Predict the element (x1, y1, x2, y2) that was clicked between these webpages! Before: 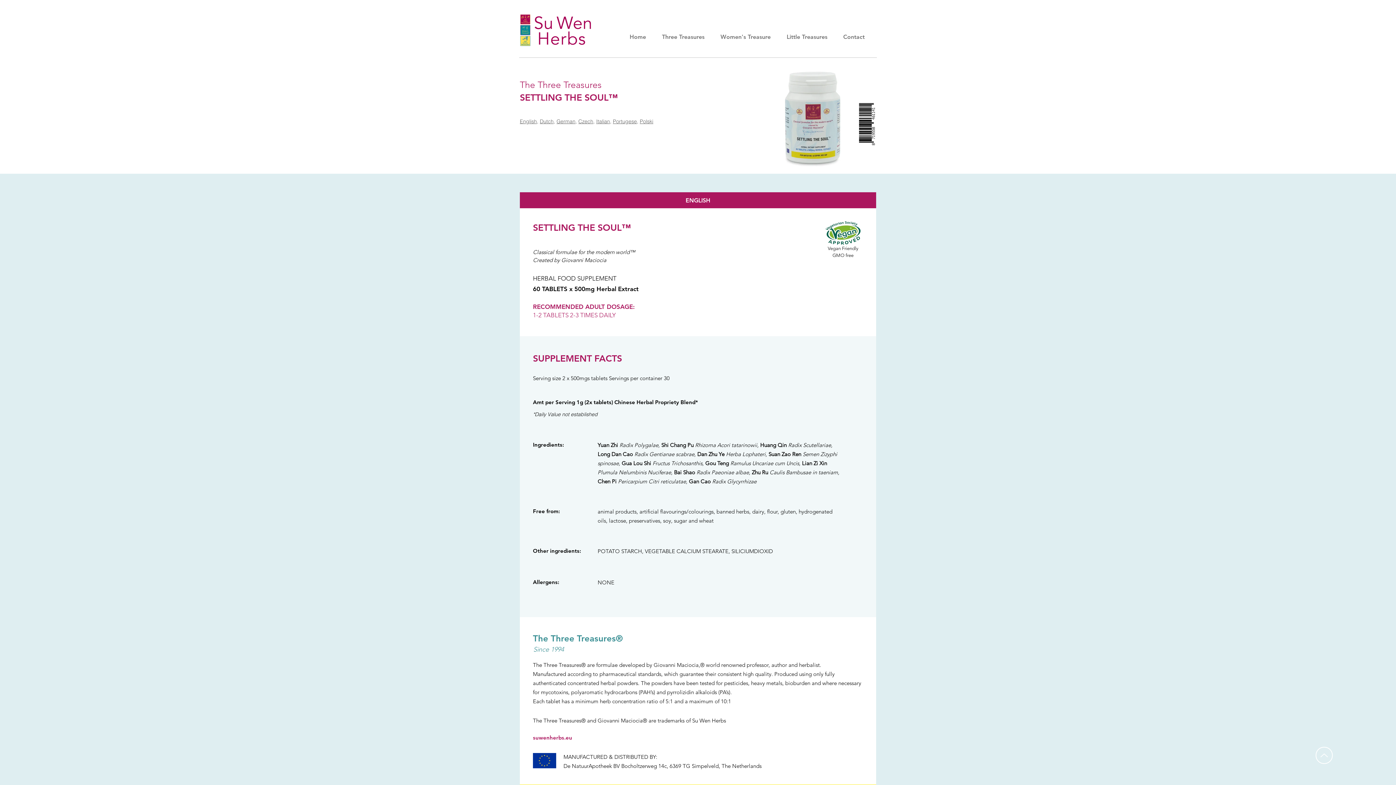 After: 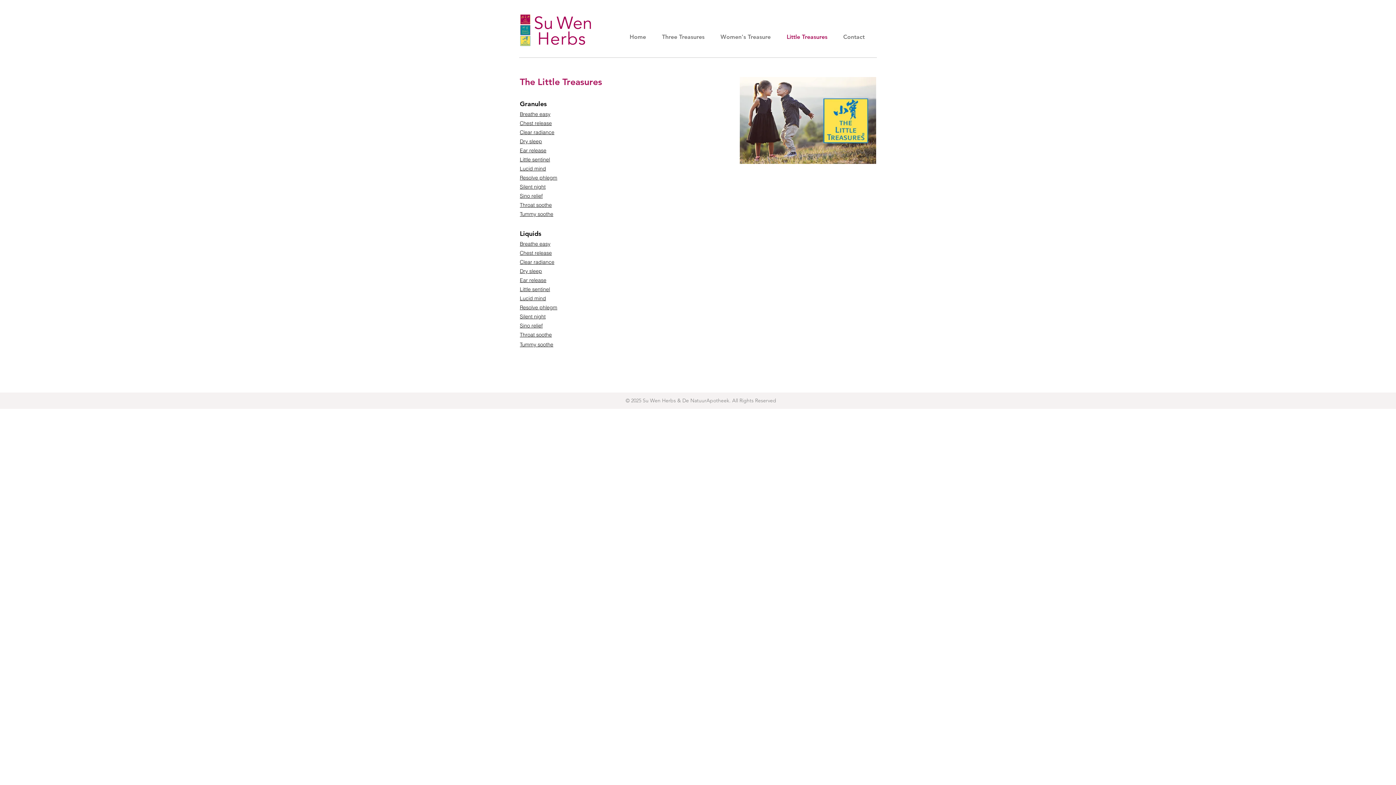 Action: bbox: (778, 29, 835, 44) label: Little Treasures